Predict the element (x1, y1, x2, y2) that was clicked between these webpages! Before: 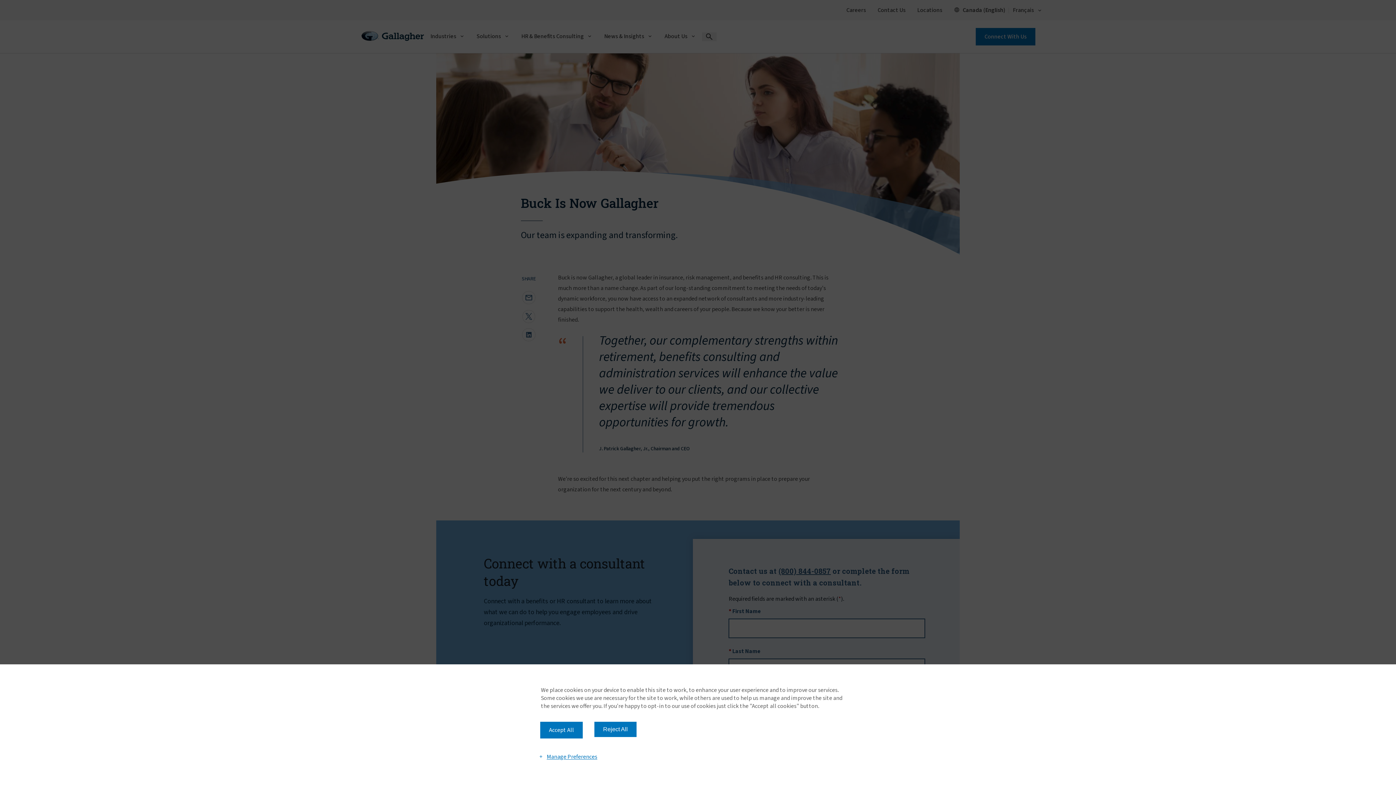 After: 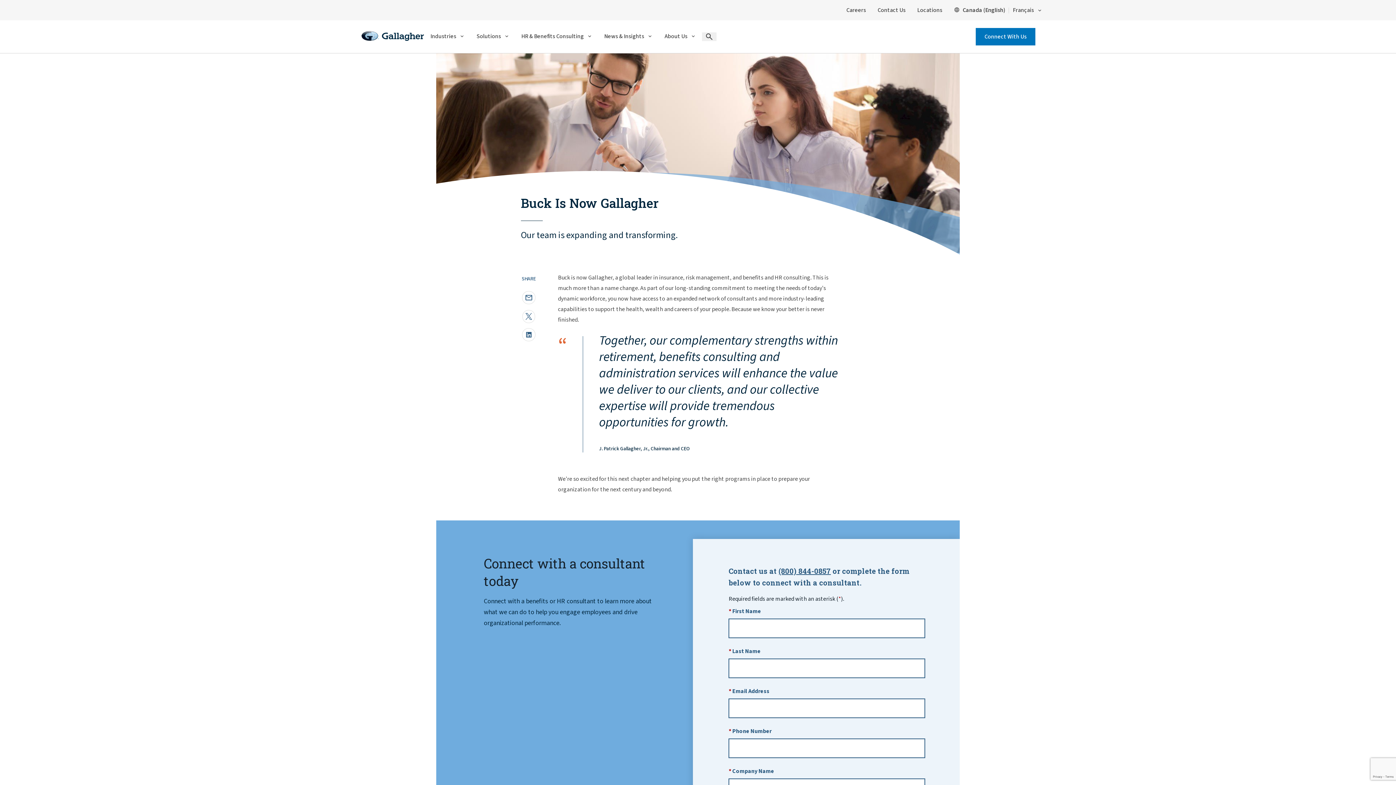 Action: label: Accept All bbox: (540, 722, 582, 738)